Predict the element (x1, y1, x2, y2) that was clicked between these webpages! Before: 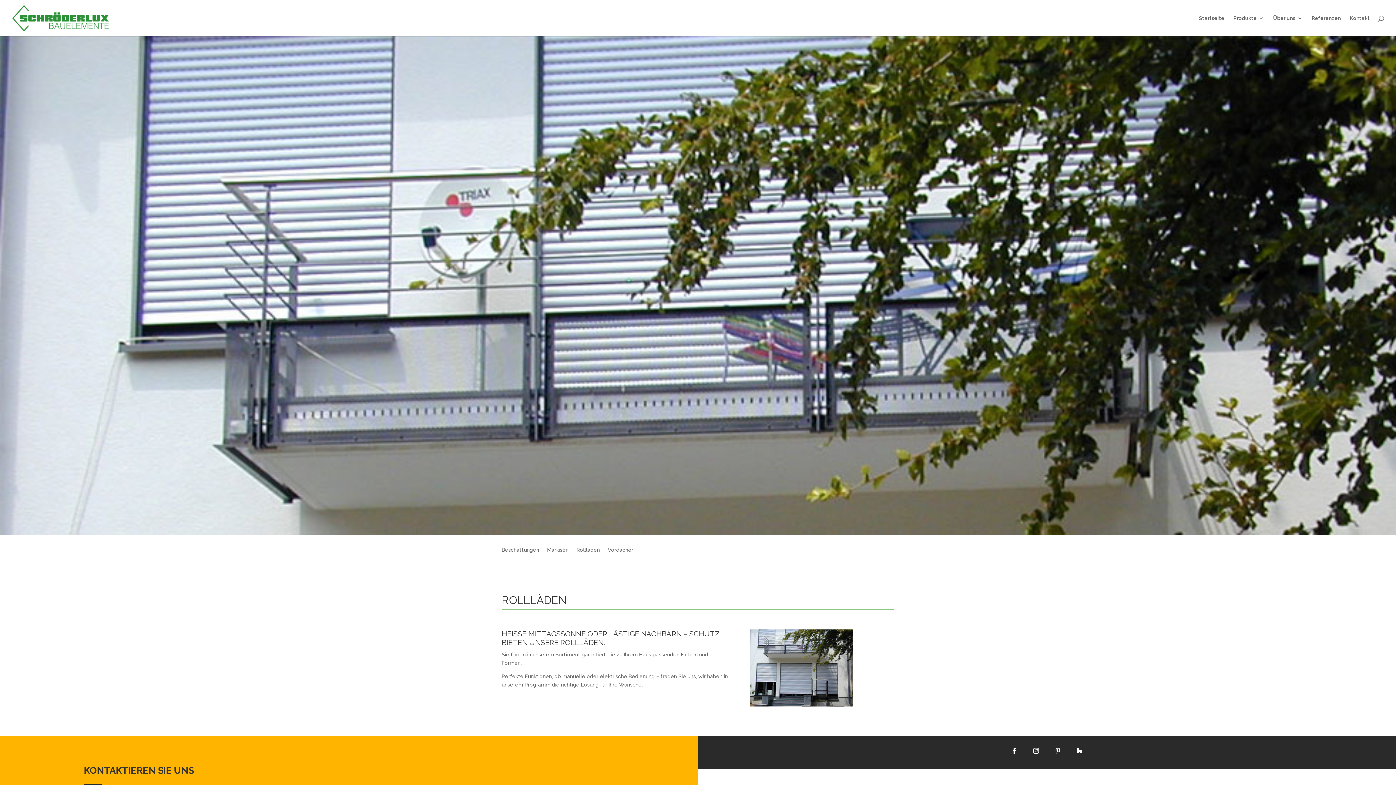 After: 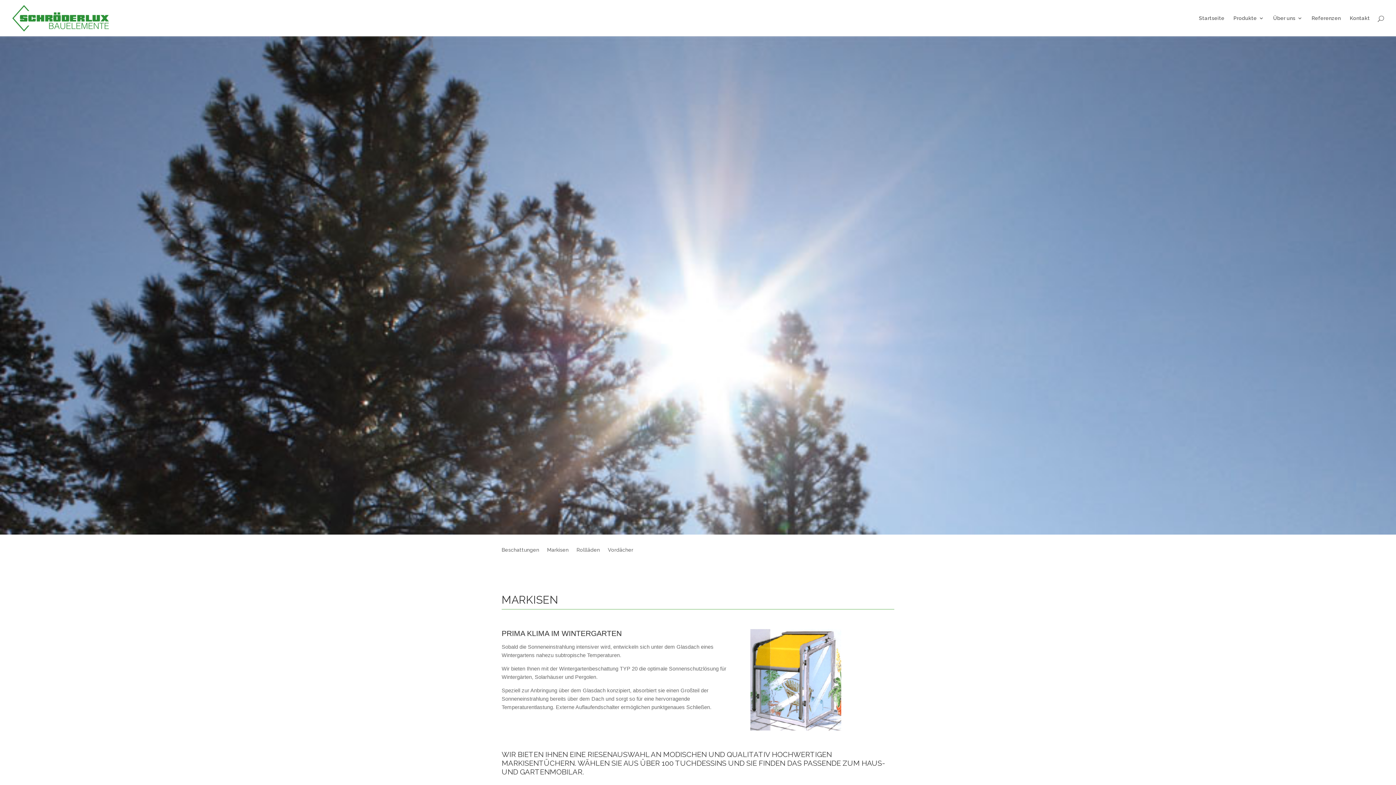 Action: label: Markisen bbox: (547, 547, 568, 555)